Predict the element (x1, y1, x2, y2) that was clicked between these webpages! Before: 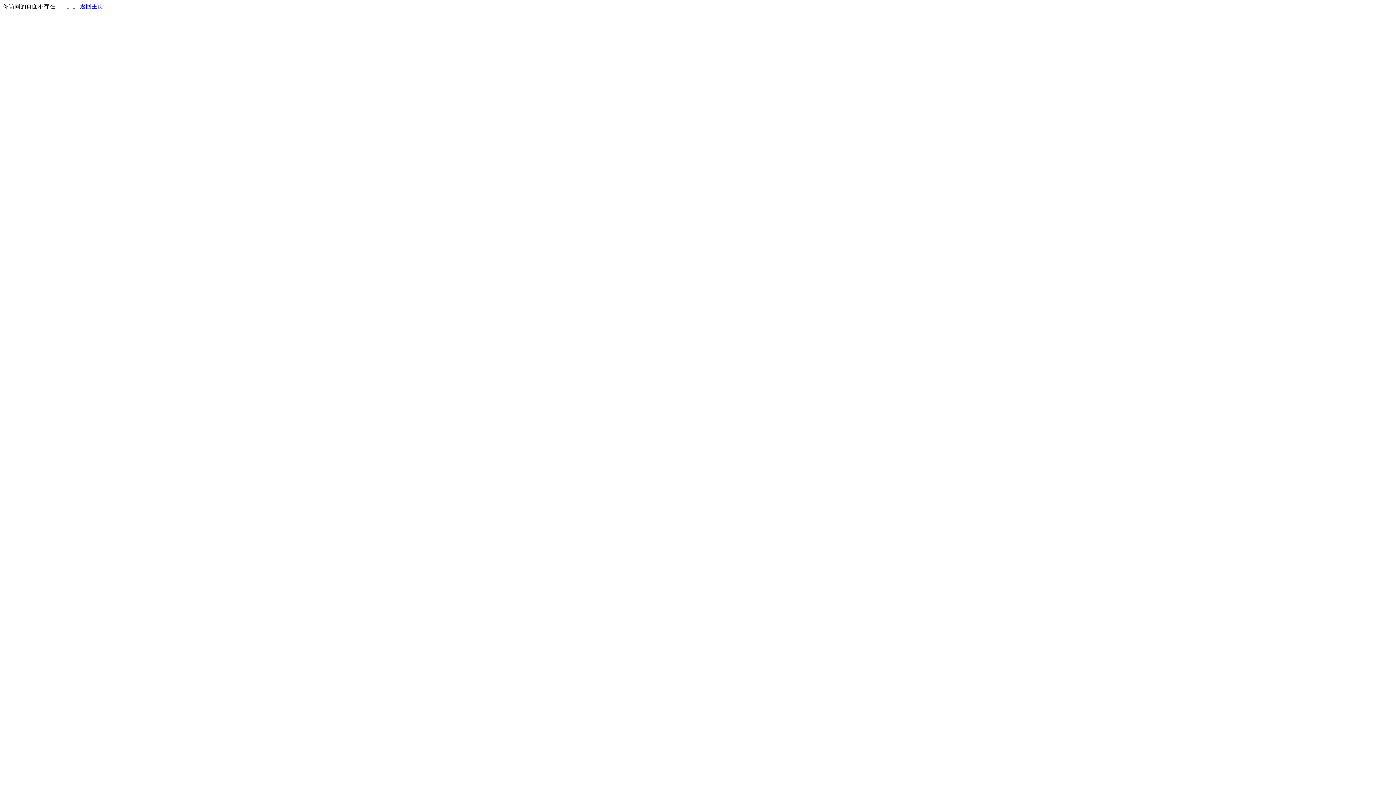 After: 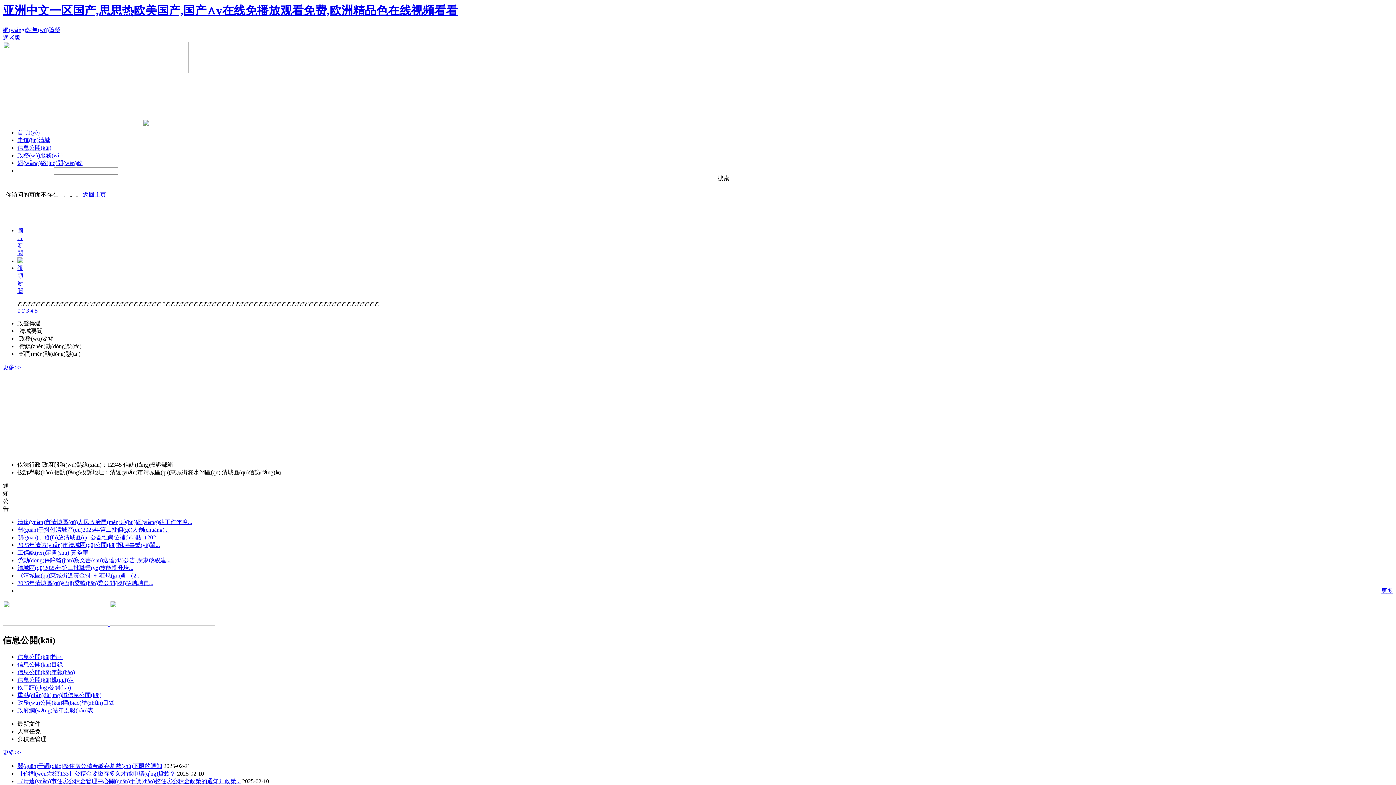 Action: bbox: (80, 3, 103, 9) label: 返回主页